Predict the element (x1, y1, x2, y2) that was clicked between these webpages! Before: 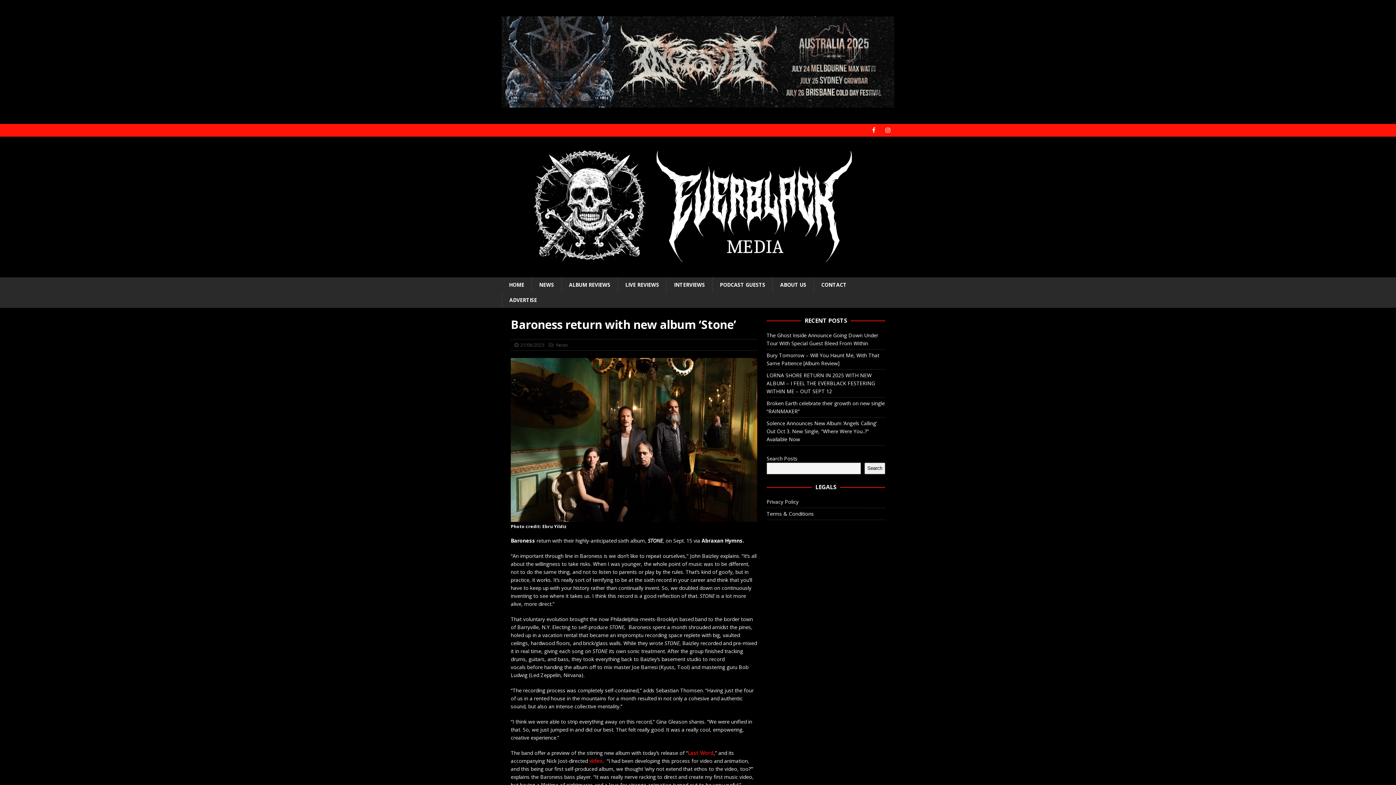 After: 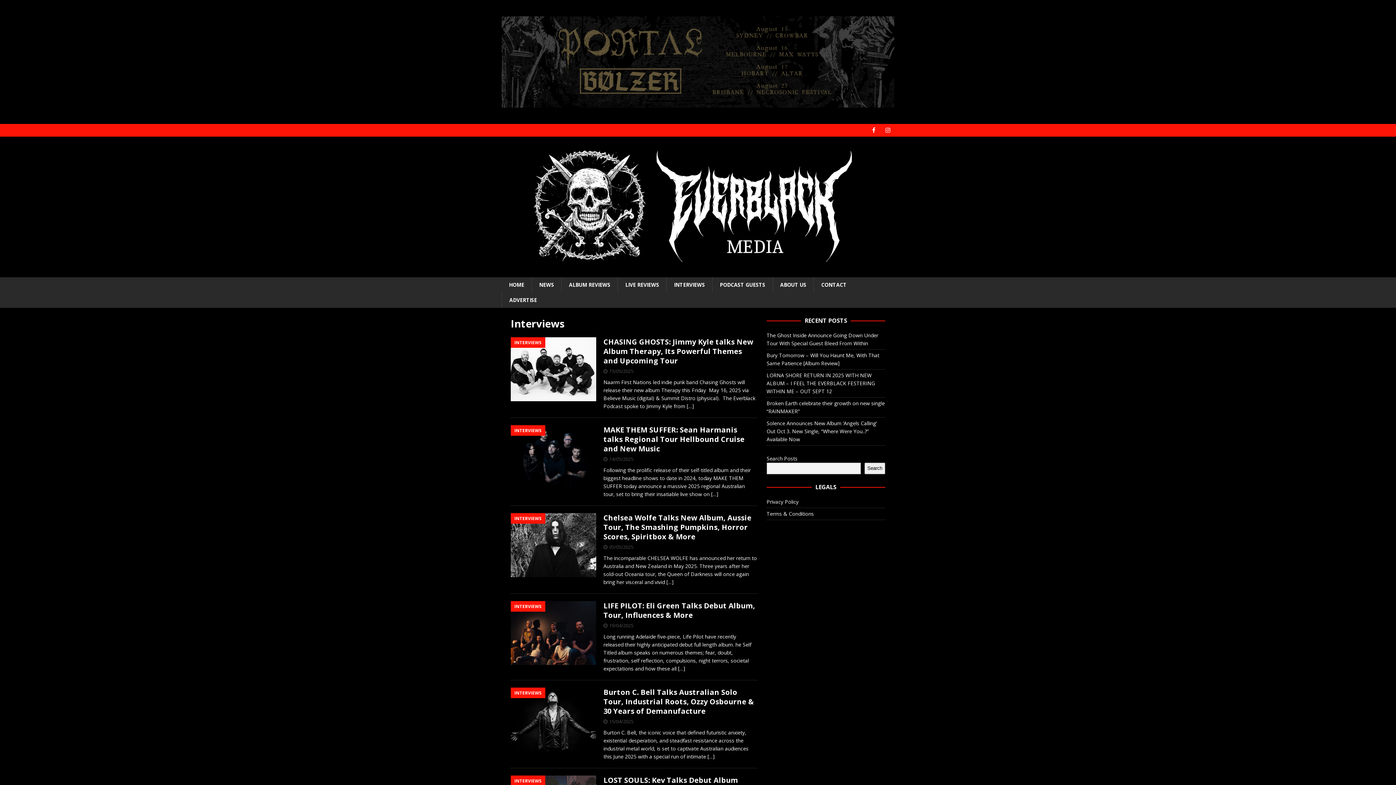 Action: label: INTERVIEWS bbox: (666, 277, 712, 292)